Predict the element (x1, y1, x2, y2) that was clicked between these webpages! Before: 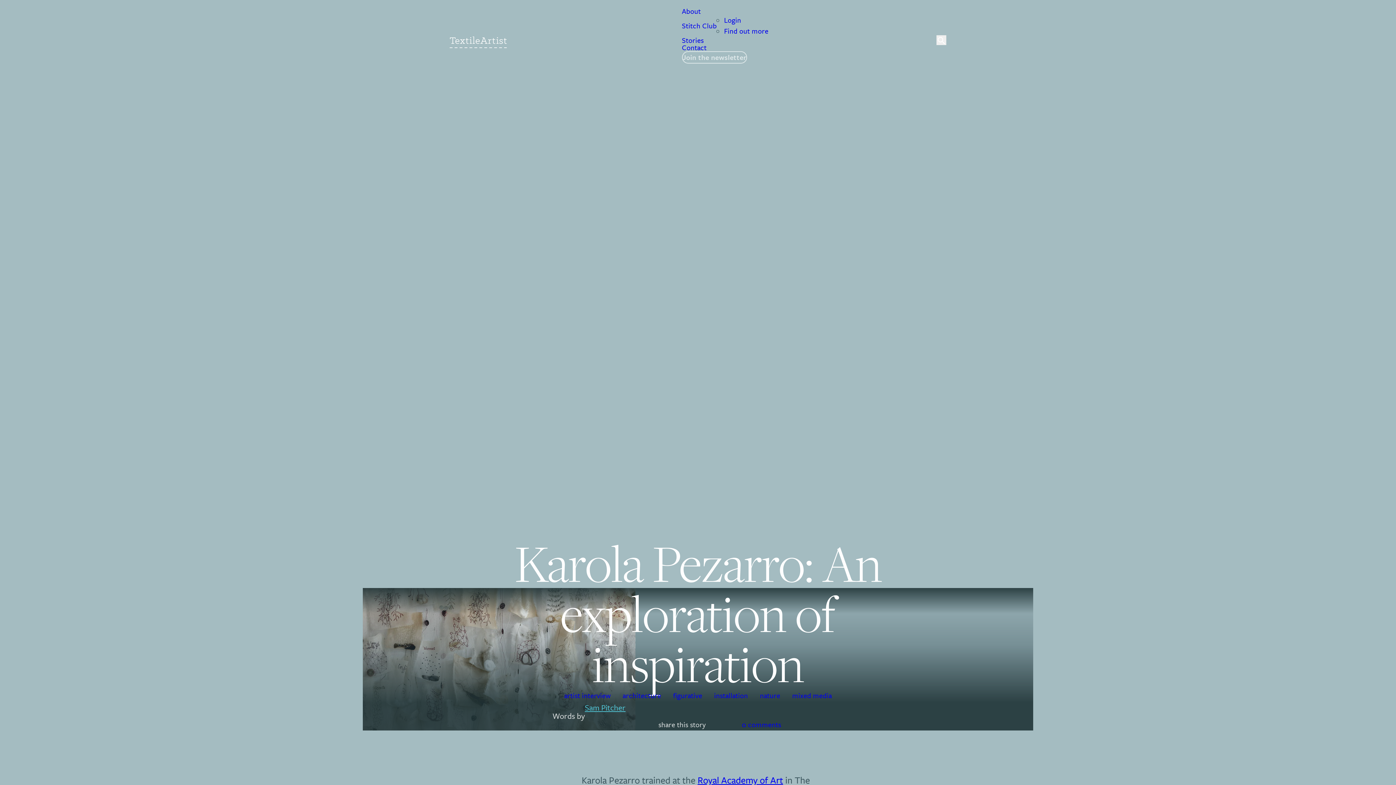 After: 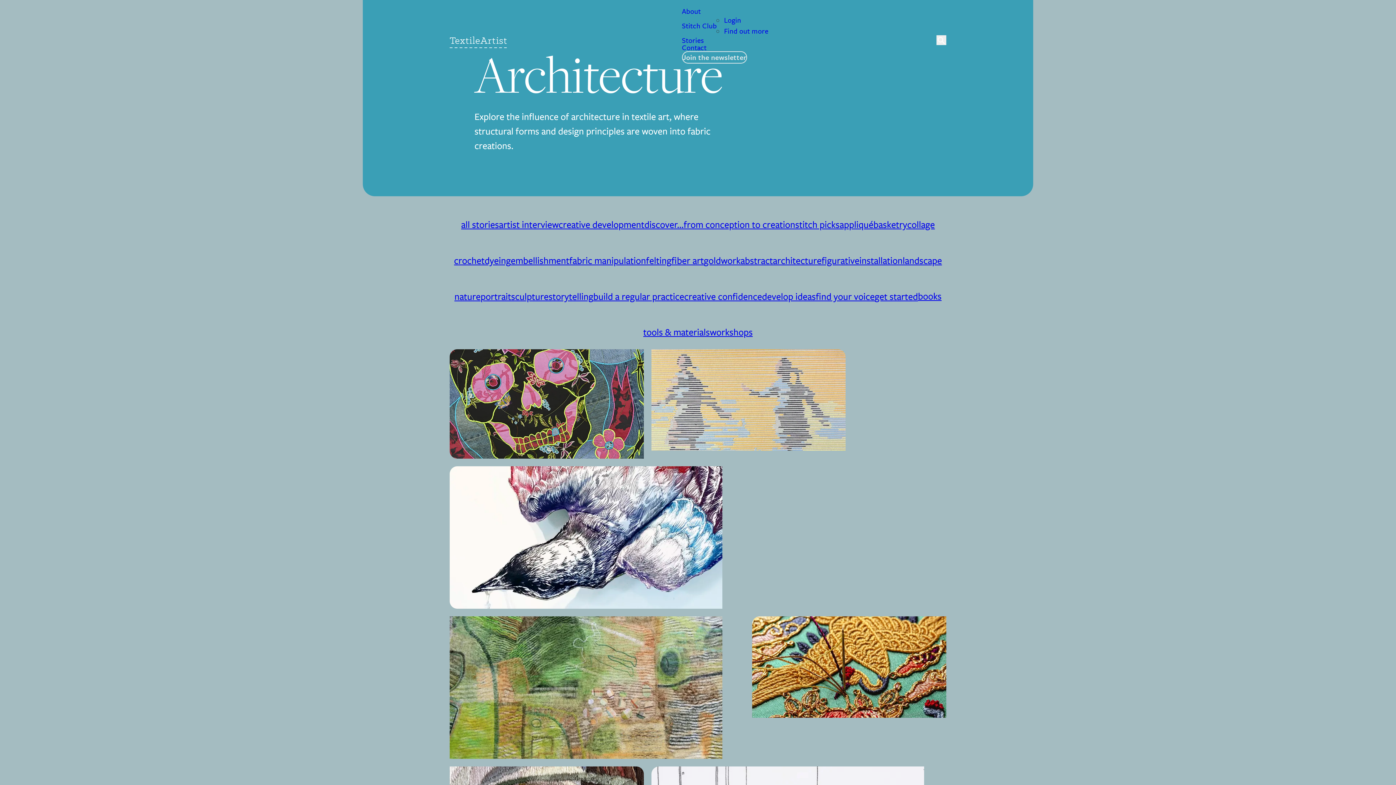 Action: label: architecture bbox: (616, 690, 667, 701)